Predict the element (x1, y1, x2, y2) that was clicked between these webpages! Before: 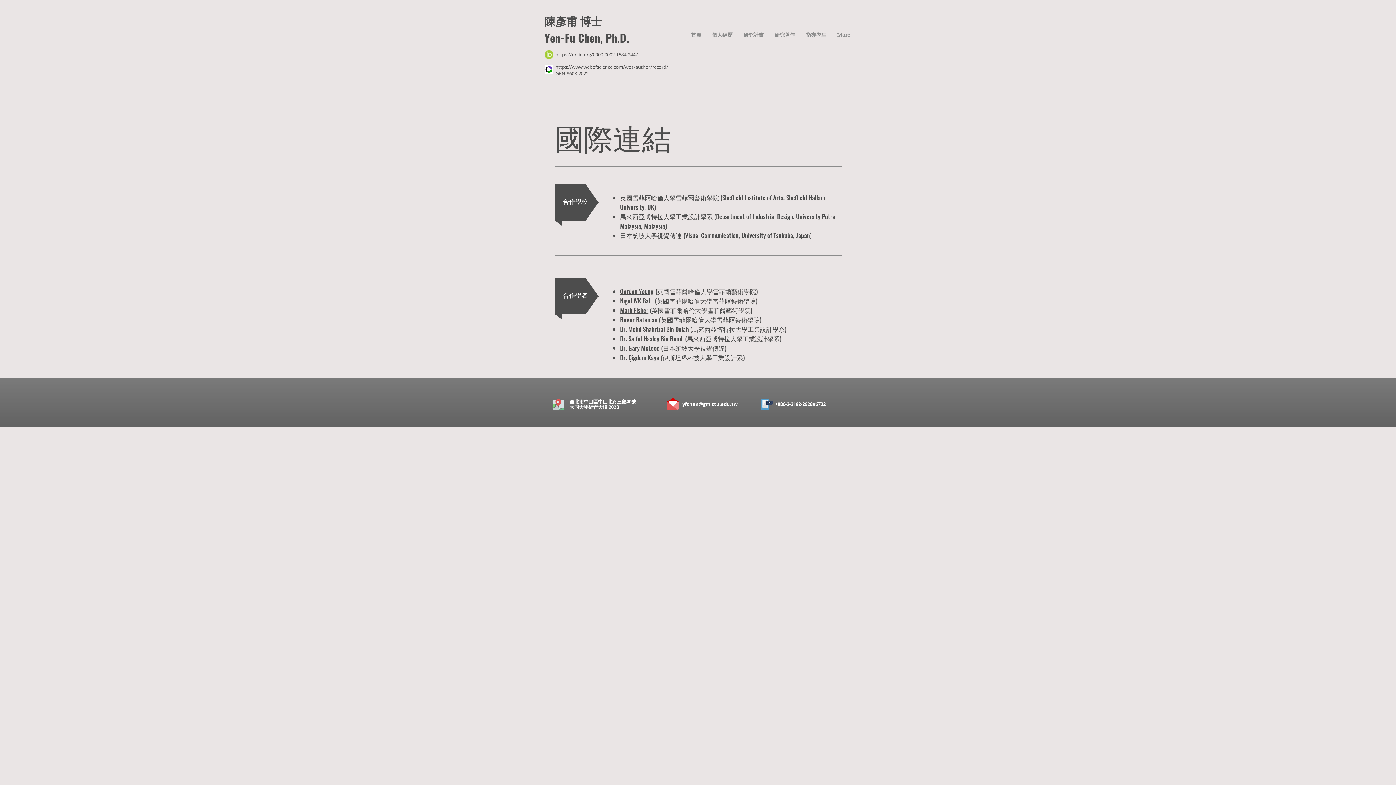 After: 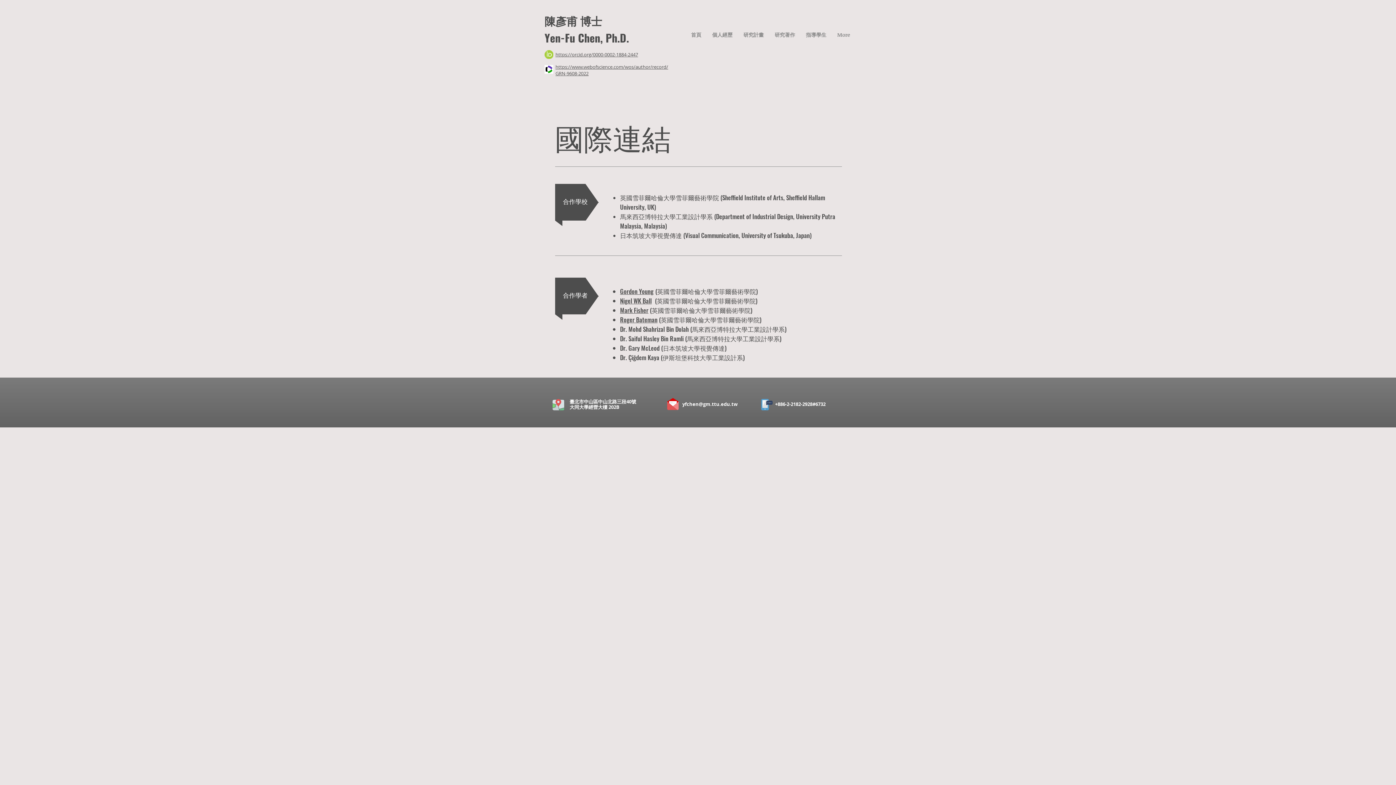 Action: bbox: (544, 50, 553, 58)